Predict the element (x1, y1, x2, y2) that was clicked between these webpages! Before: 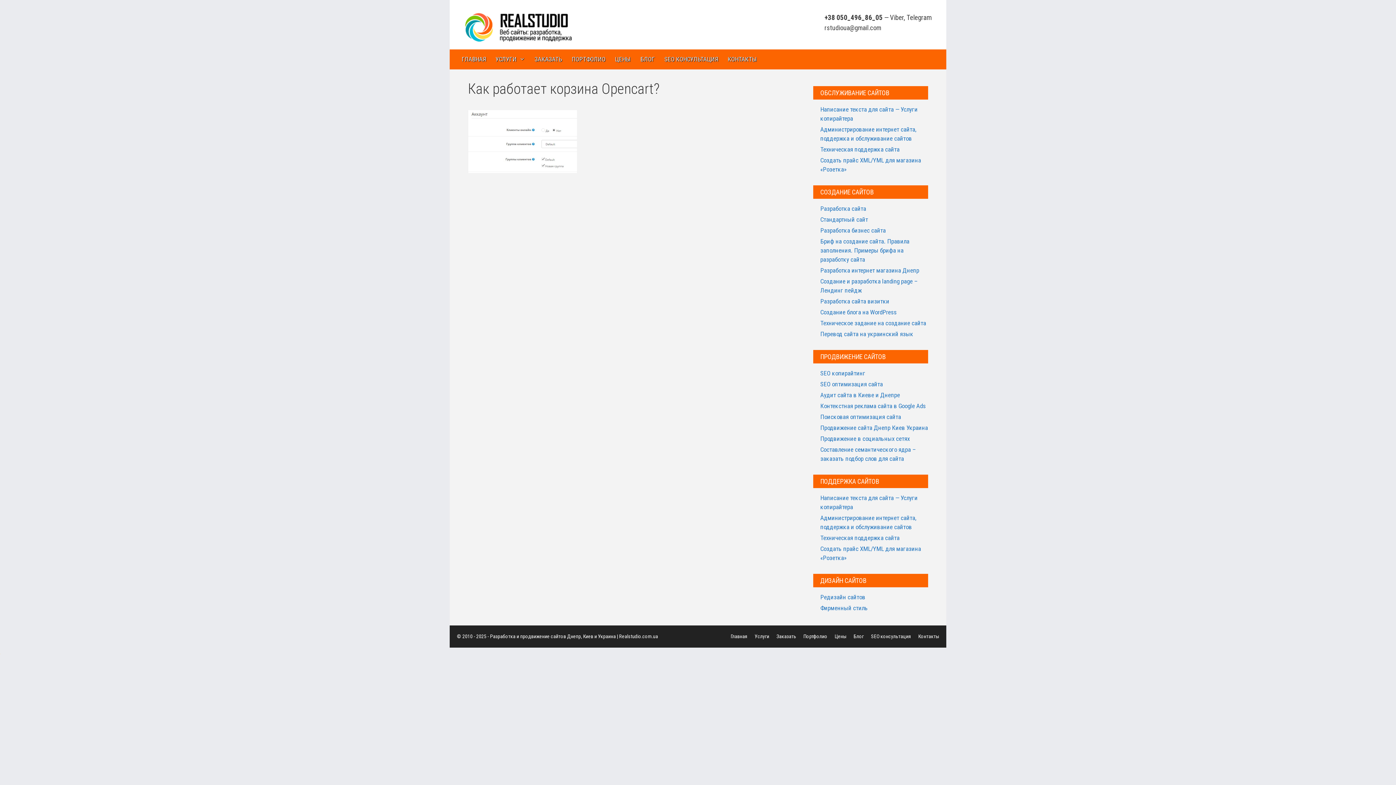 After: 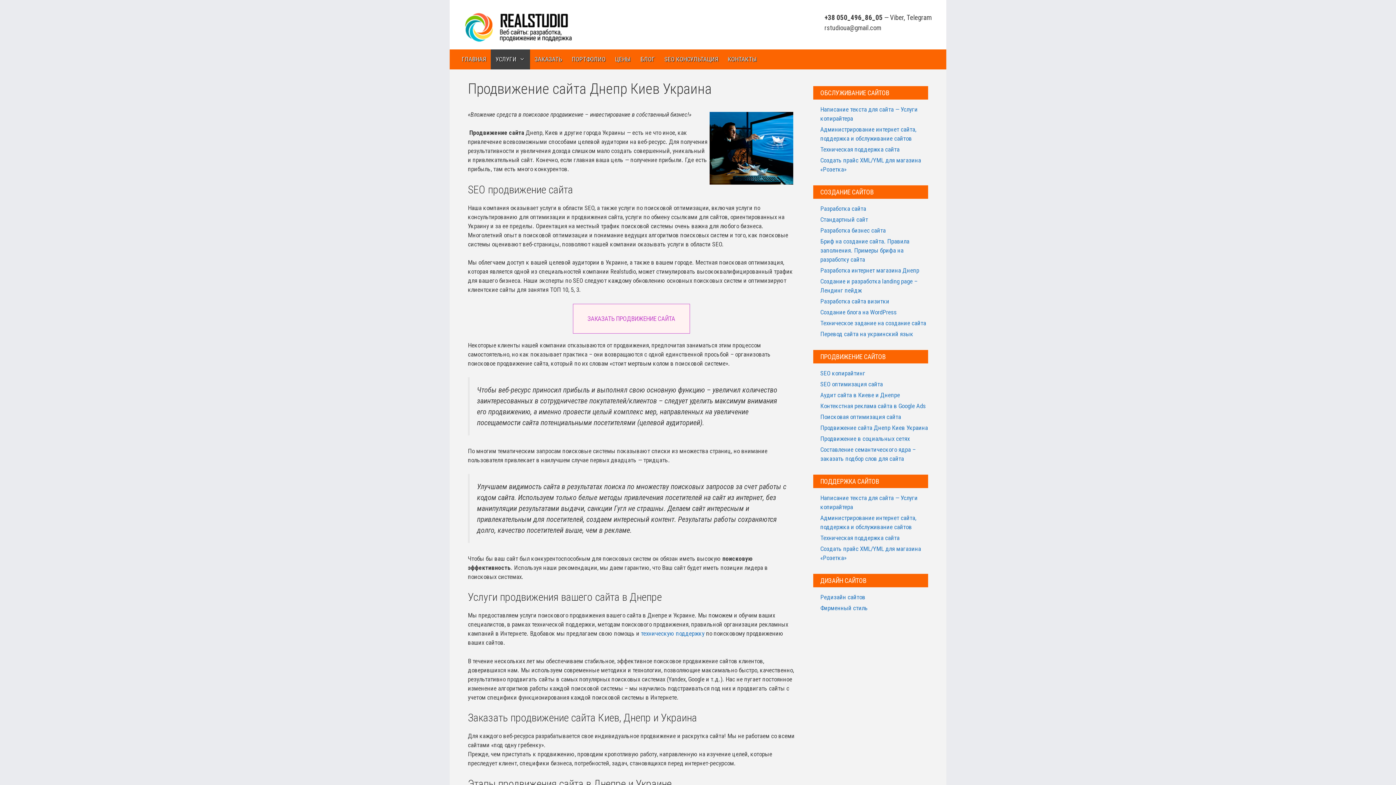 Action: label: Продвижение сайта Днепр Киев Украина bbox: (820, 424, 928, 431)